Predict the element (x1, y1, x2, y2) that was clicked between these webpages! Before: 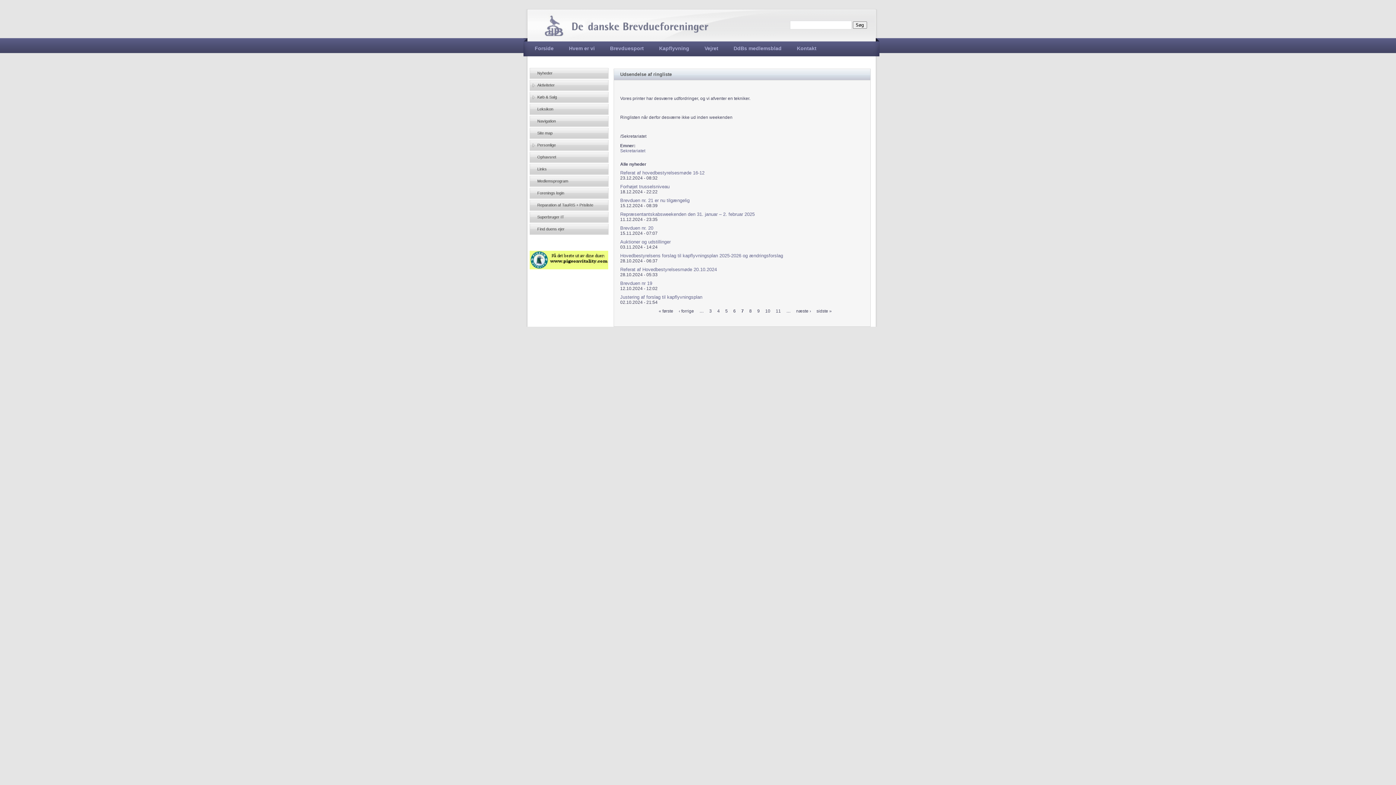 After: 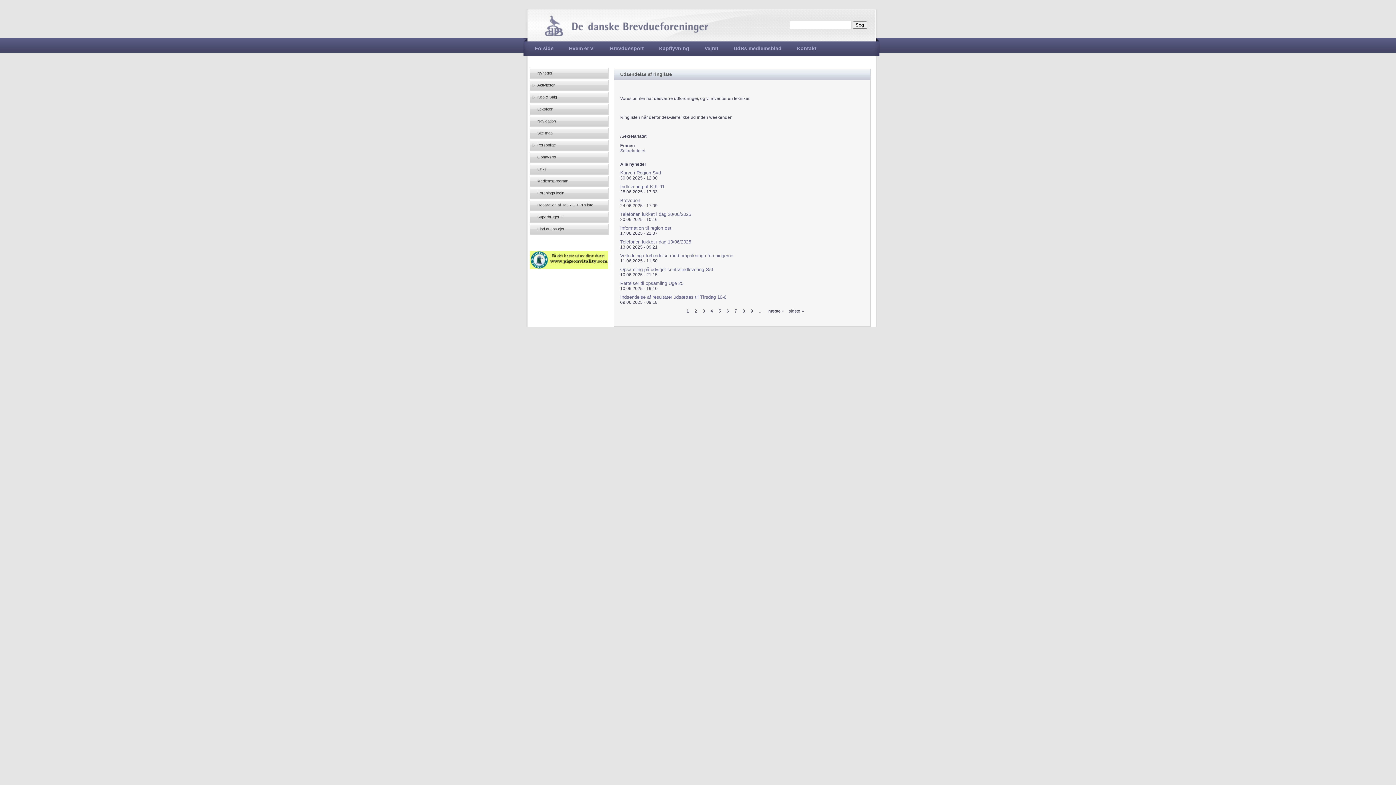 Action: bbox: (658, 308, 673, 313) label: « første